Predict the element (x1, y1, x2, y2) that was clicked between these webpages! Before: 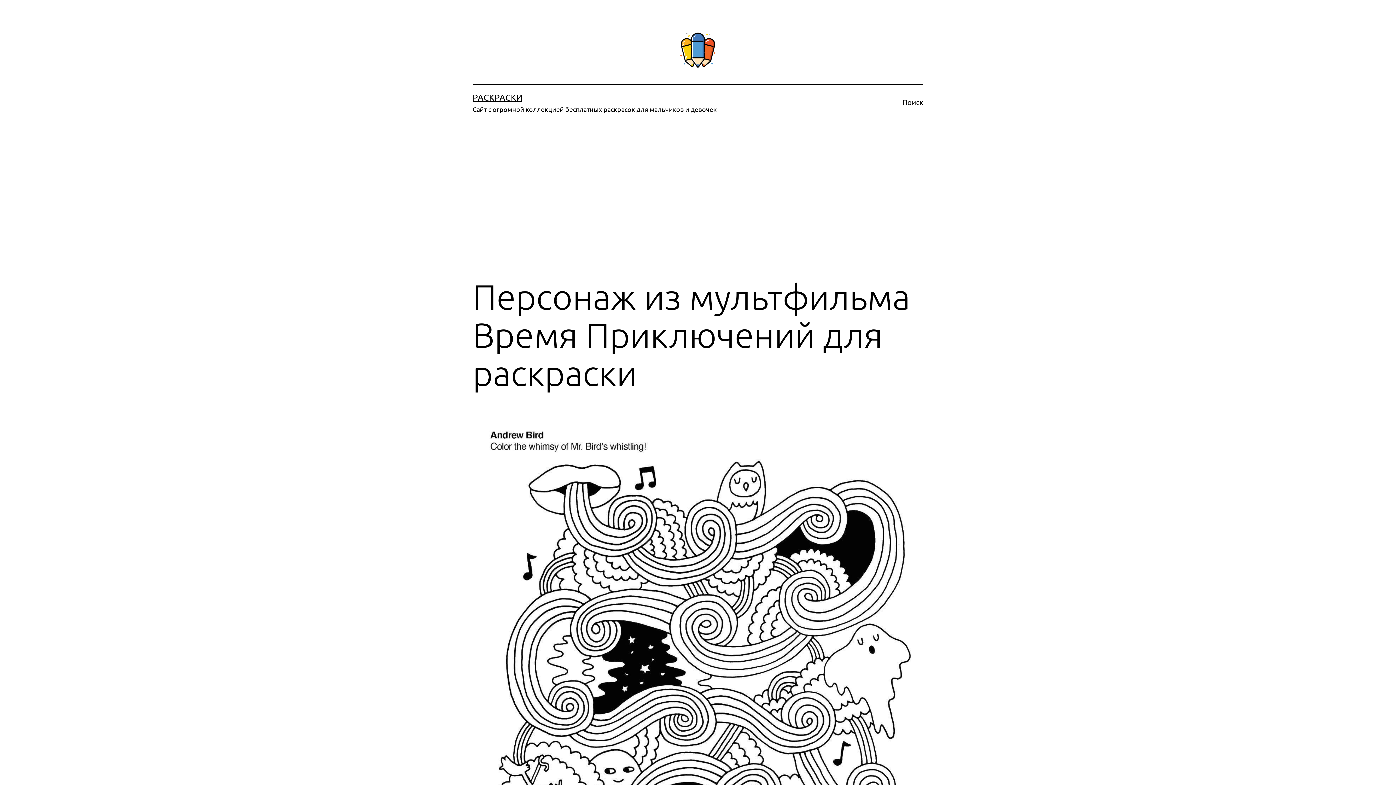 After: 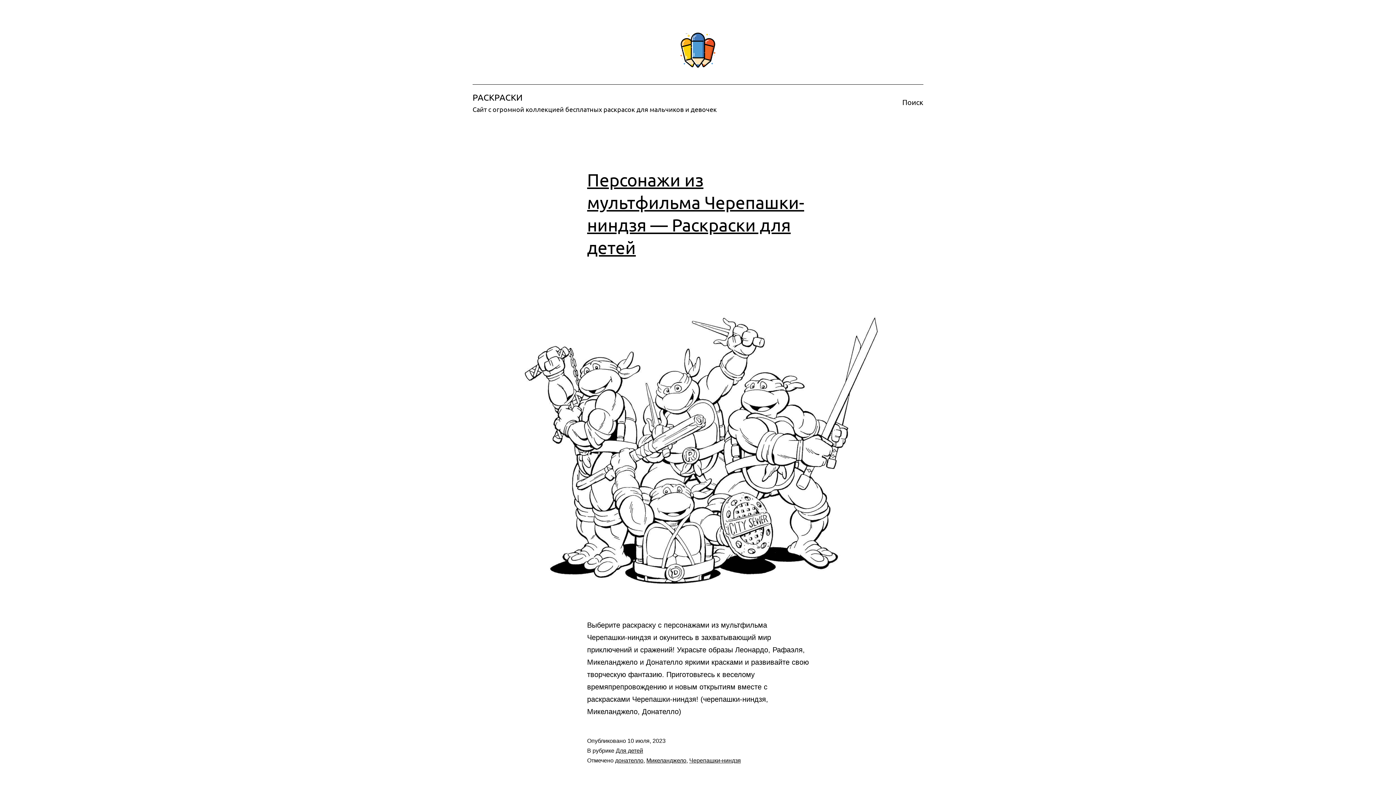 Action: label: РАСКРАСКИ bbox: (472, 92, 522, 102)